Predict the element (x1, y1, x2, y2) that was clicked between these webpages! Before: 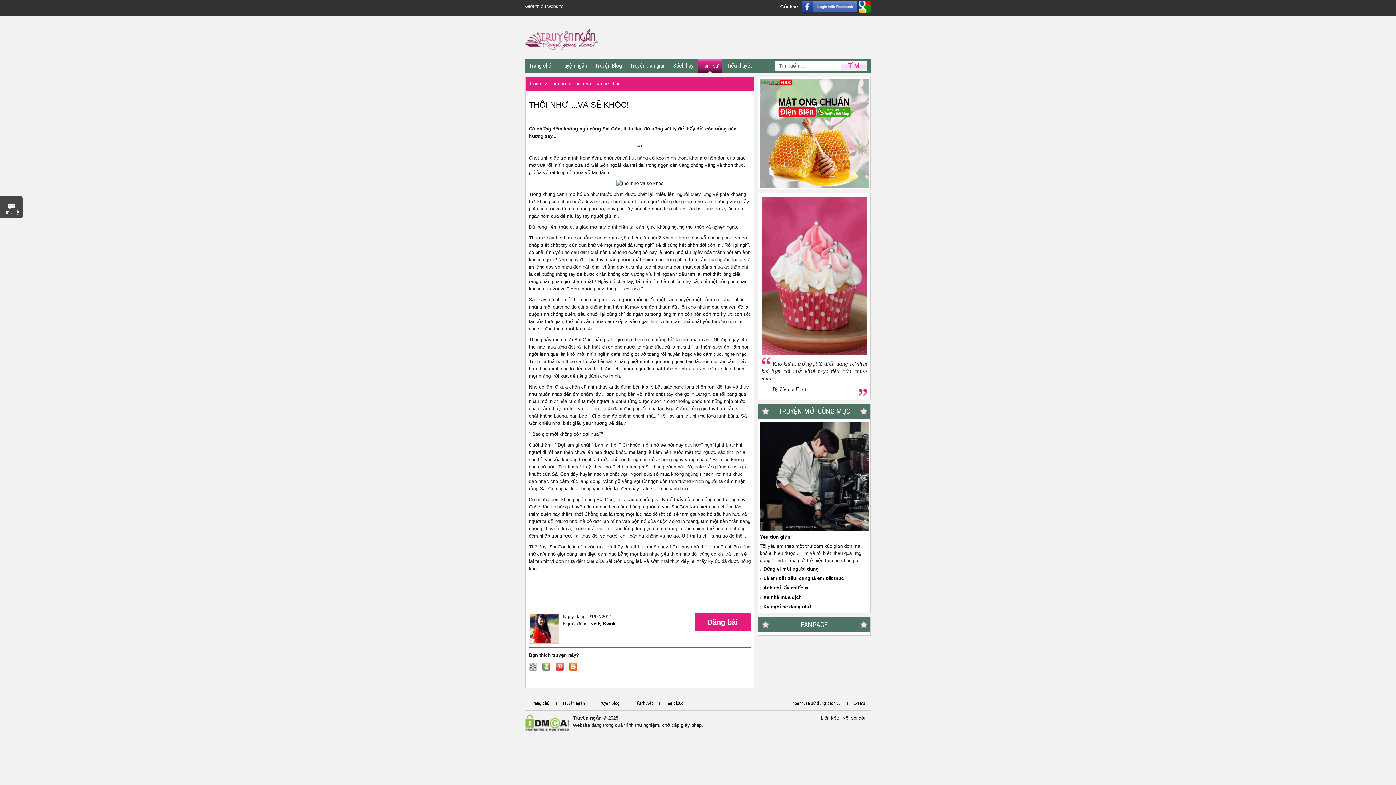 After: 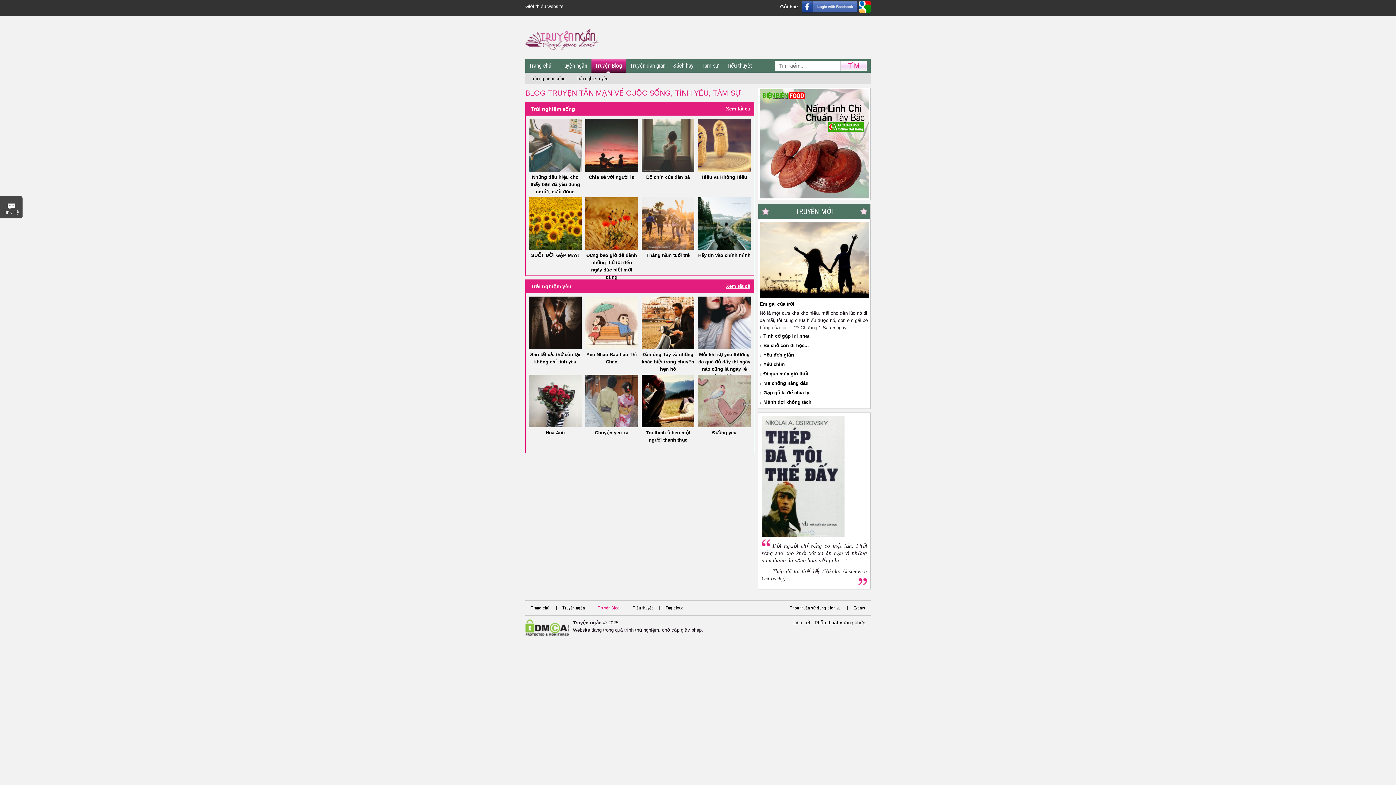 Action: label: Truyện Blog bbox: (591, 58, 625, 72)